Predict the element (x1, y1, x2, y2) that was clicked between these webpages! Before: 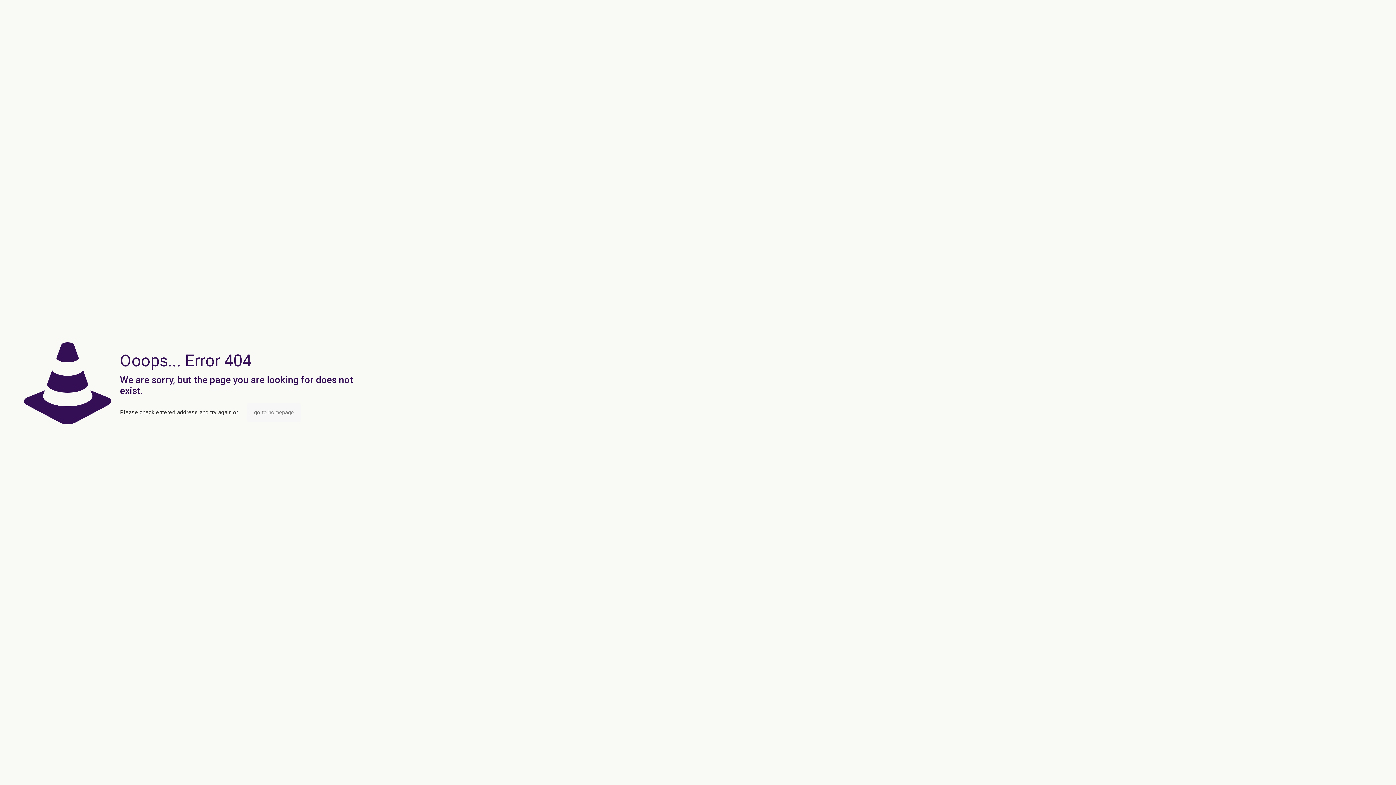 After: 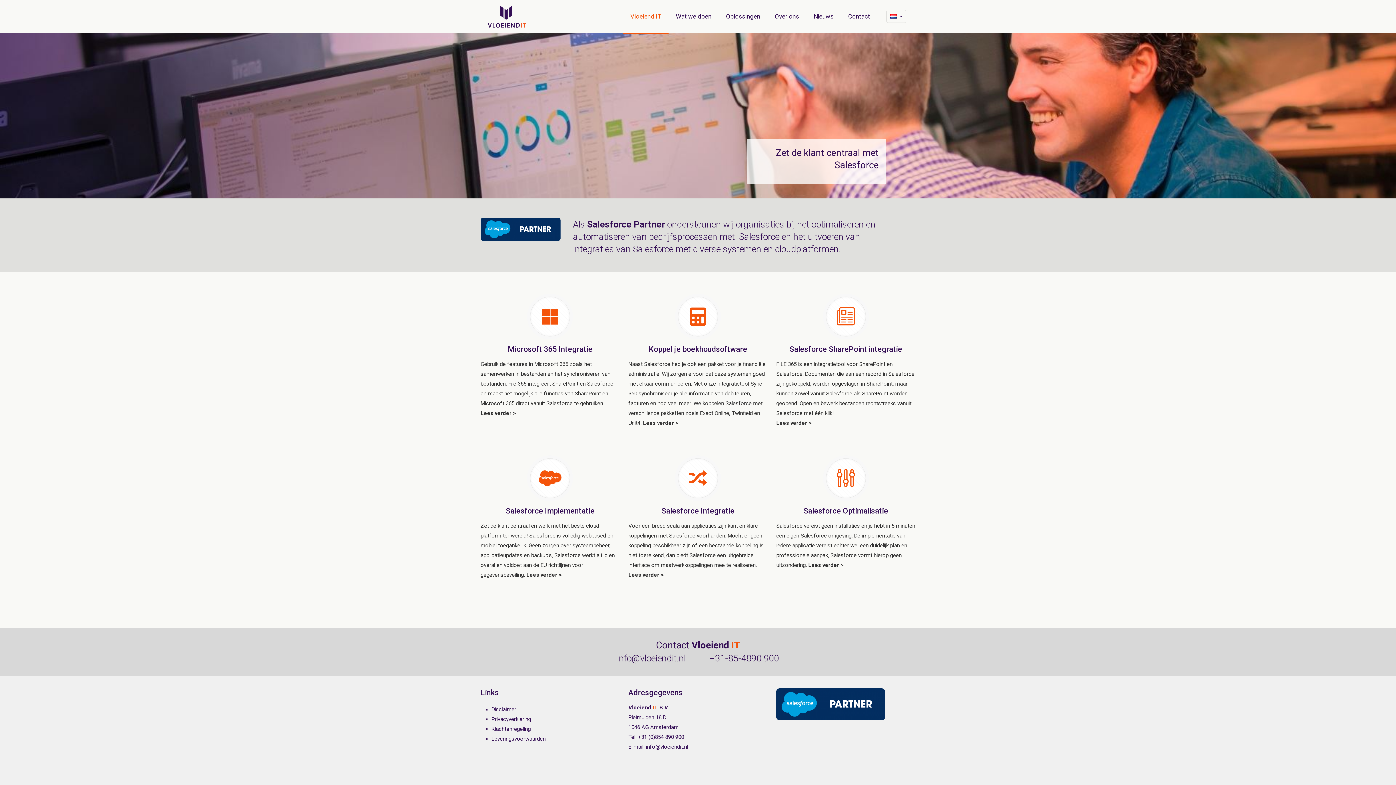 Action: bbox: (246, 403, 301, 421) label: go to homepage